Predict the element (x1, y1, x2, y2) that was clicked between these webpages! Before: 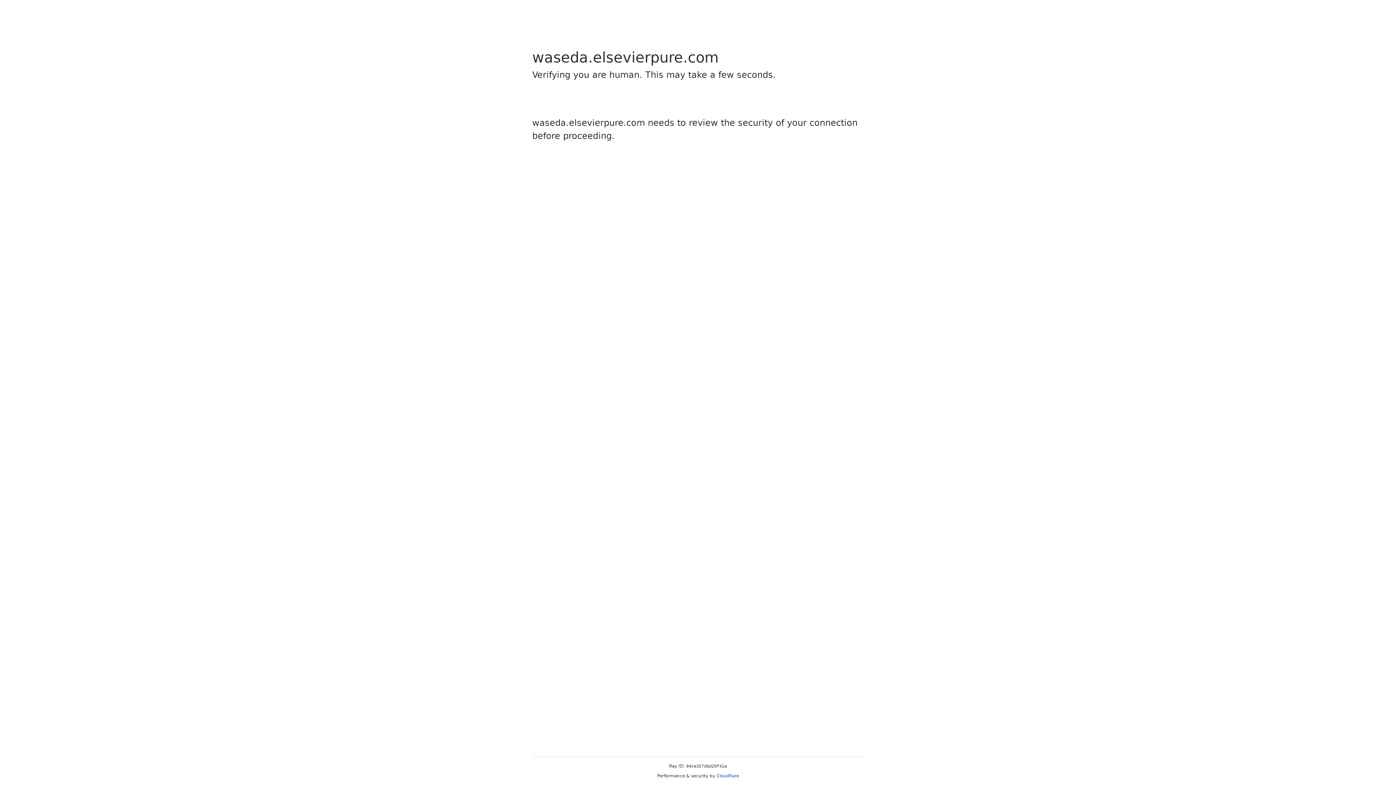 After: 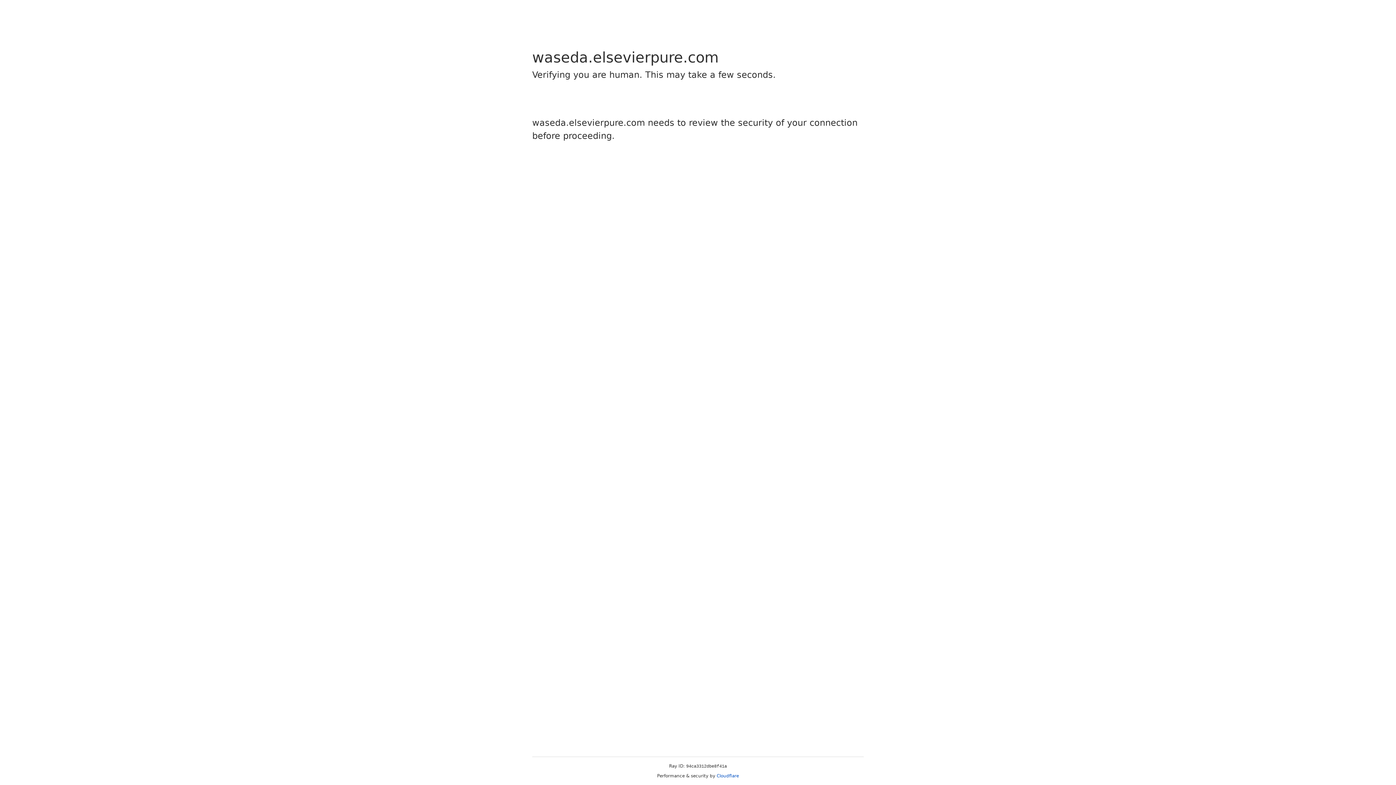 Action: label: Cloudflare bbox: (716, 773, 739, 778)